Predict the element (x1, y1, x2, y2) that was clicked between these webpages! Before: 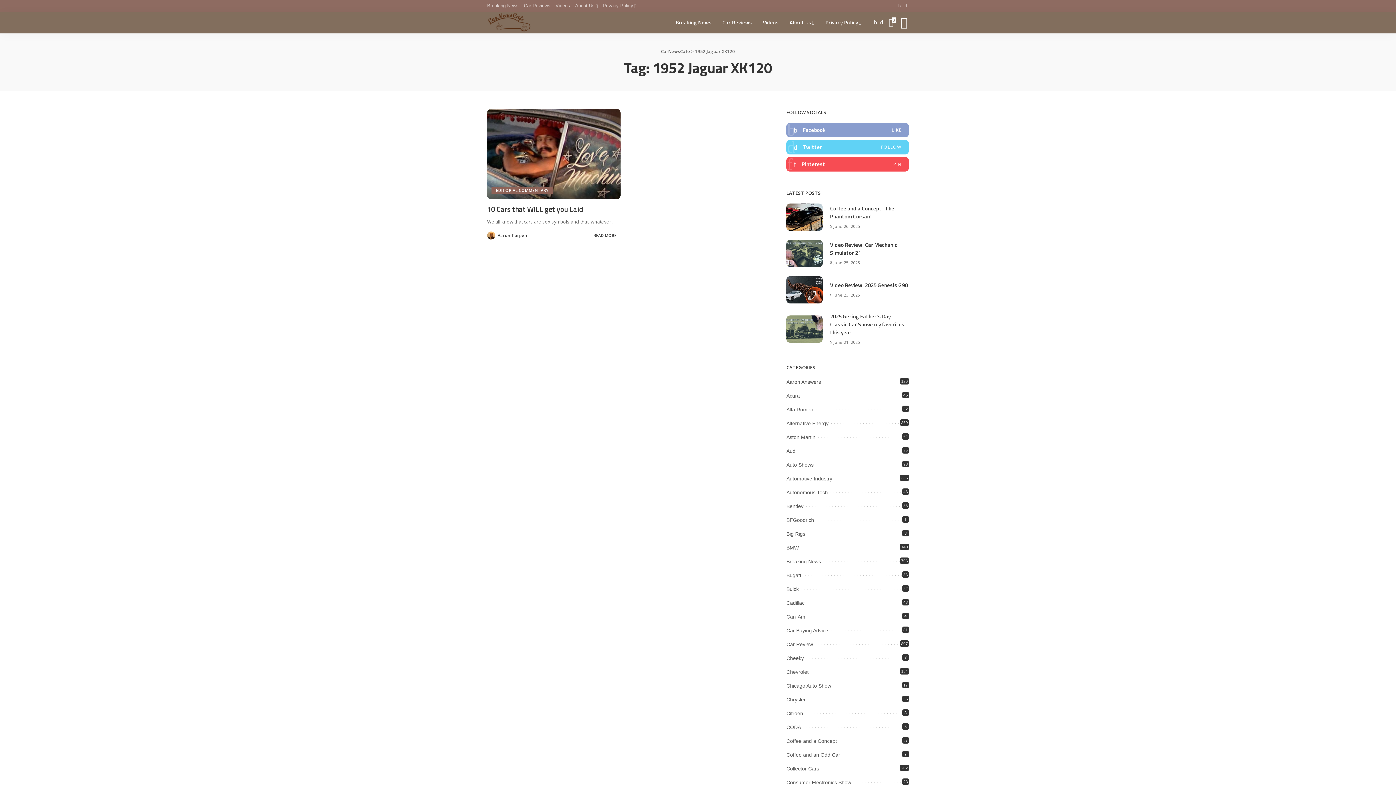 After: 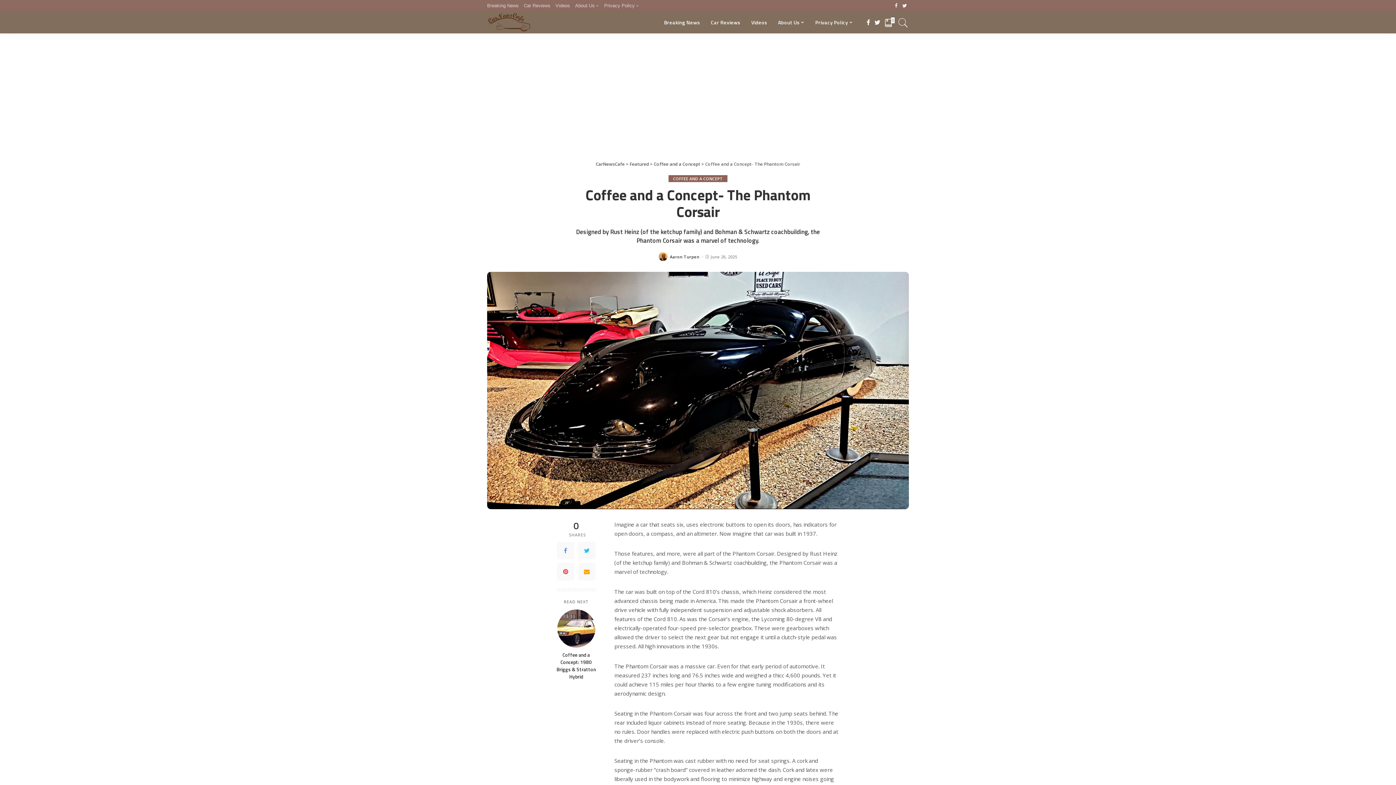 Action: label: Coffee and a Concept- The Phantom Corsair bbox: (830, 204, 894, 220)